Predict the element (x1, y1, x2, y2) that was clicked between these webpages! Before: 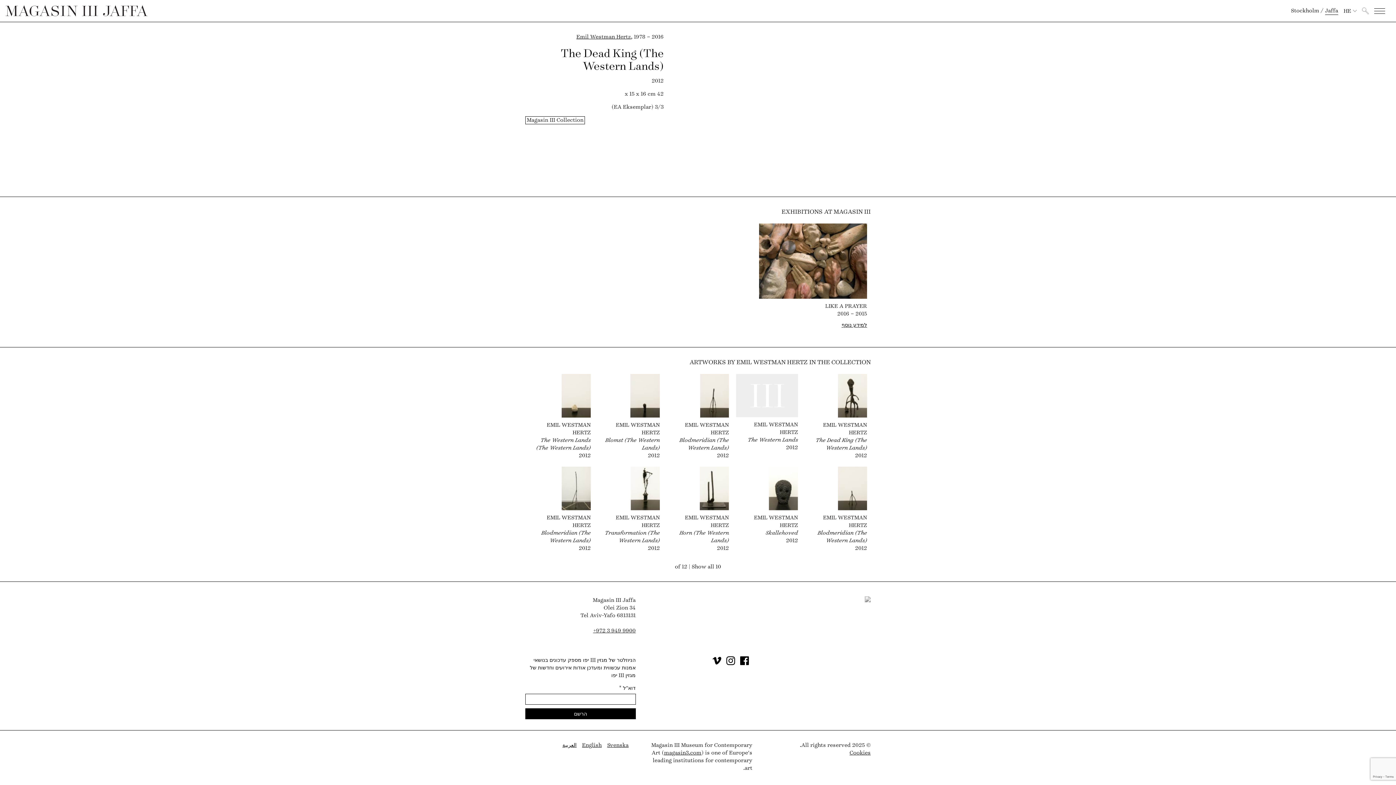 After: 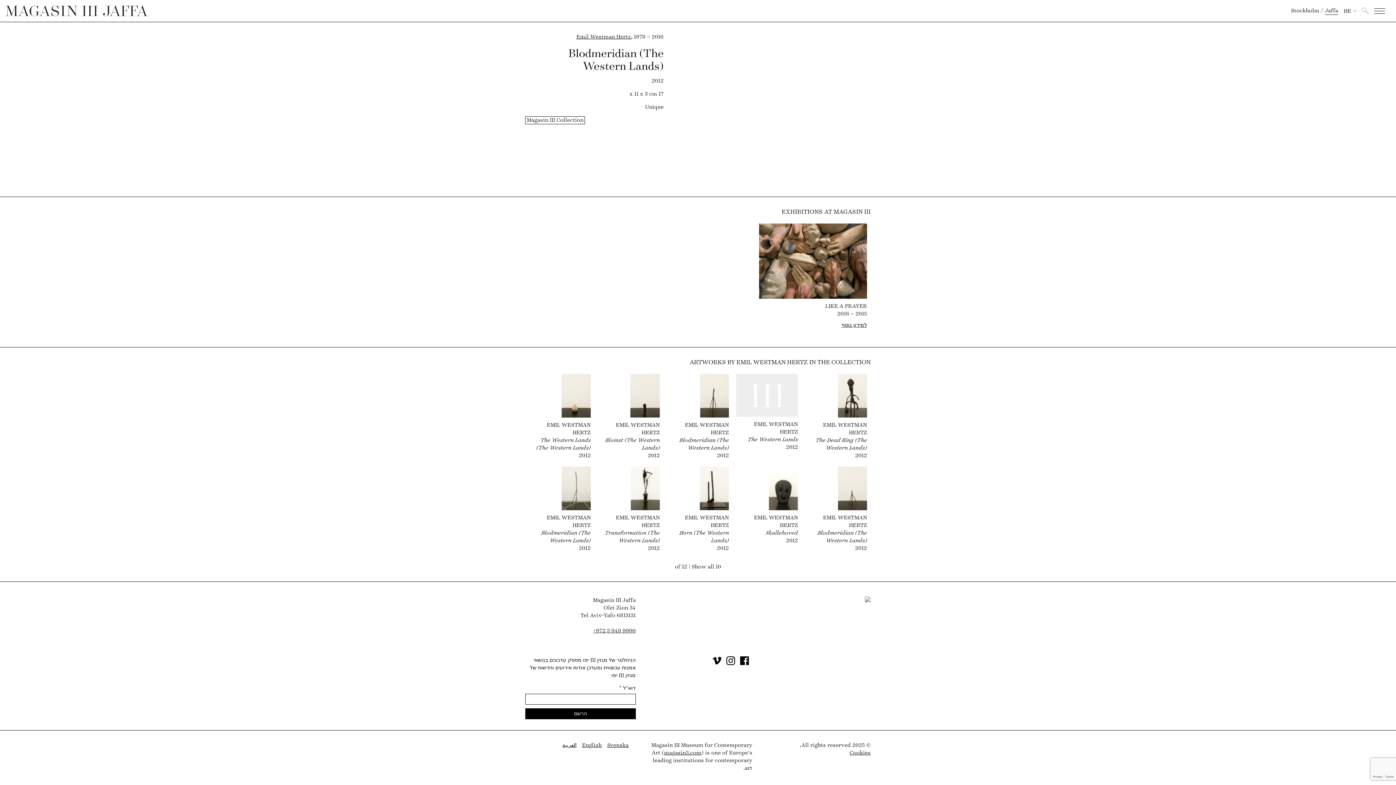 Action: bbox: (801, 466, 870, 552) label: EMIL WESTMAN HERTZ
Blodmeridian (The Western Lands)
2012